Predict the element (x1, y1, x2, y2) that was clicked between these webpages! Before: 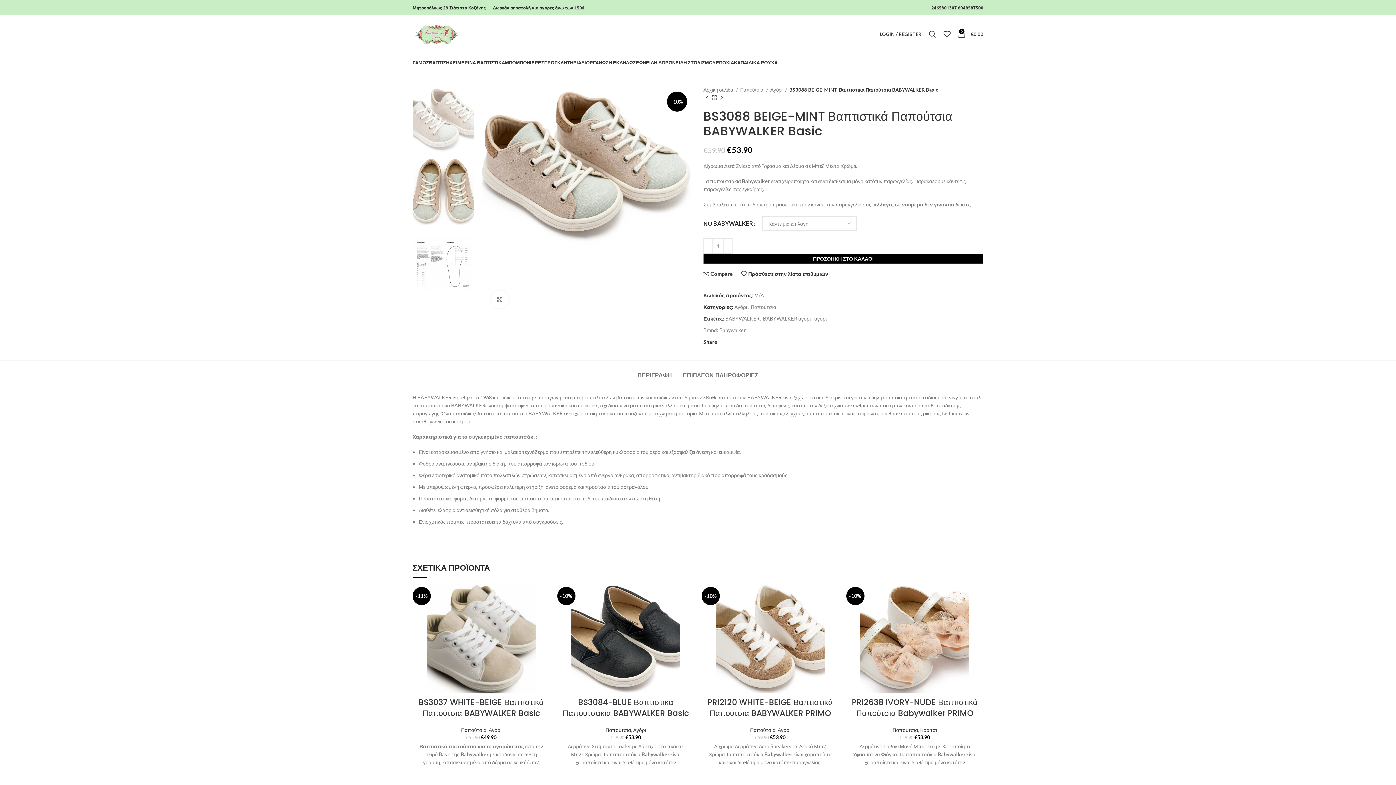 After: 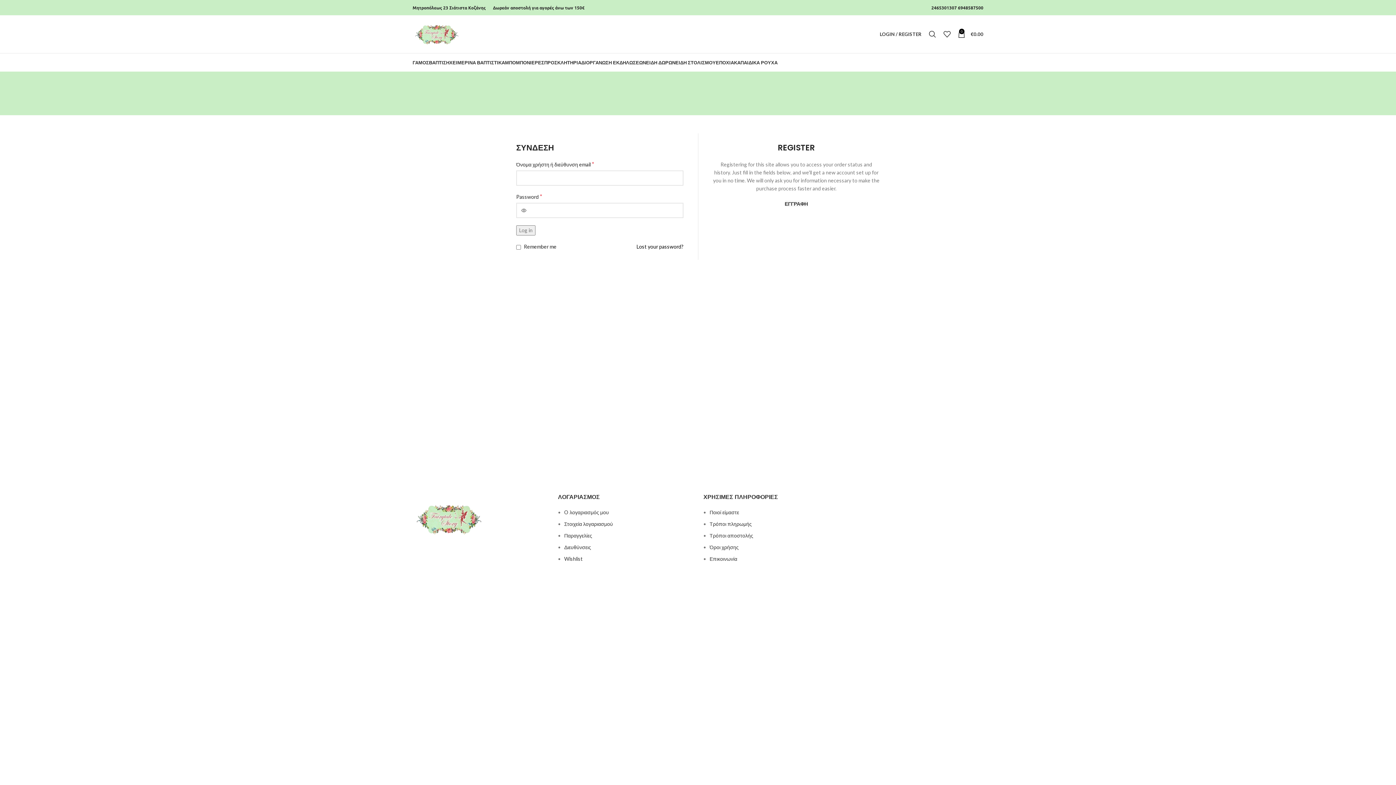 Action: label: LOGIN / REGISTER bbox: (876, 26, 925, 41)